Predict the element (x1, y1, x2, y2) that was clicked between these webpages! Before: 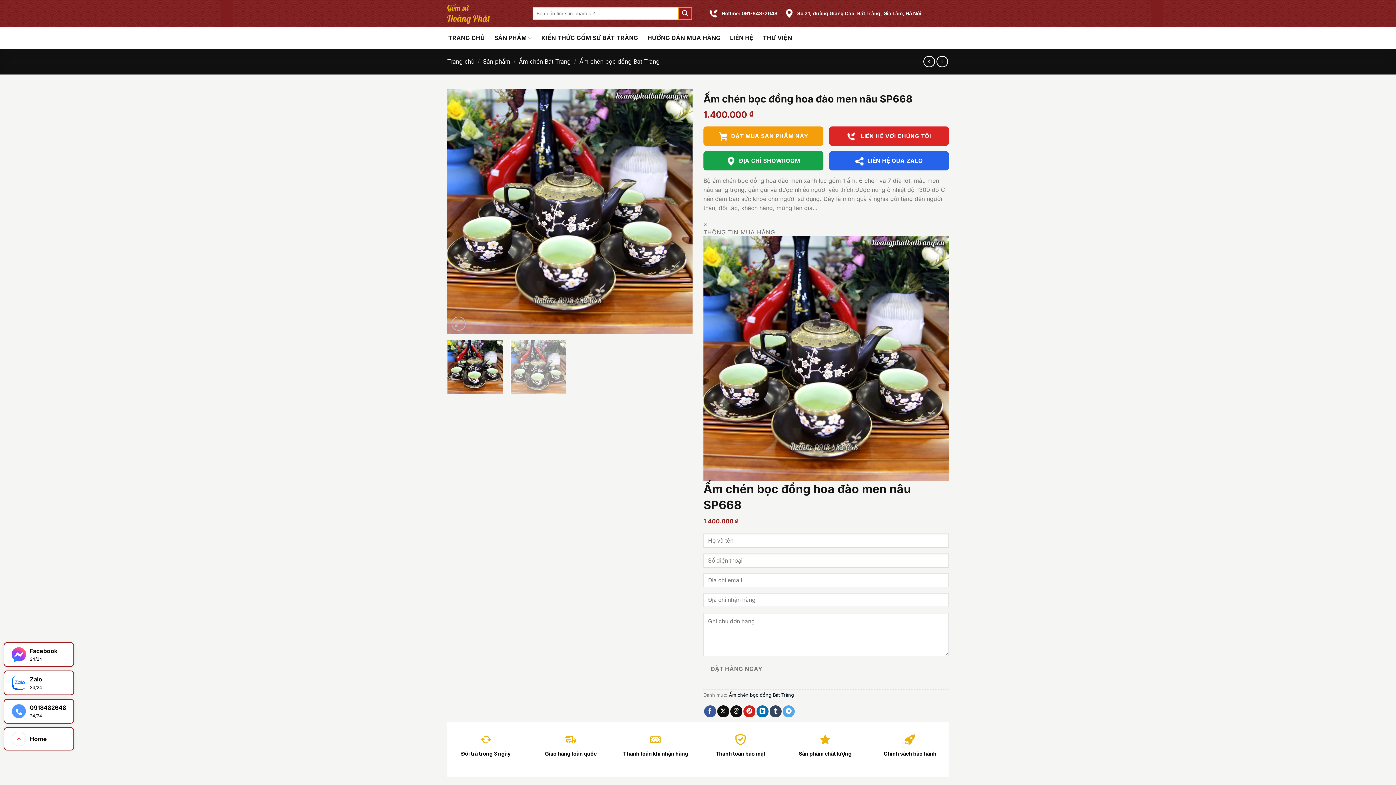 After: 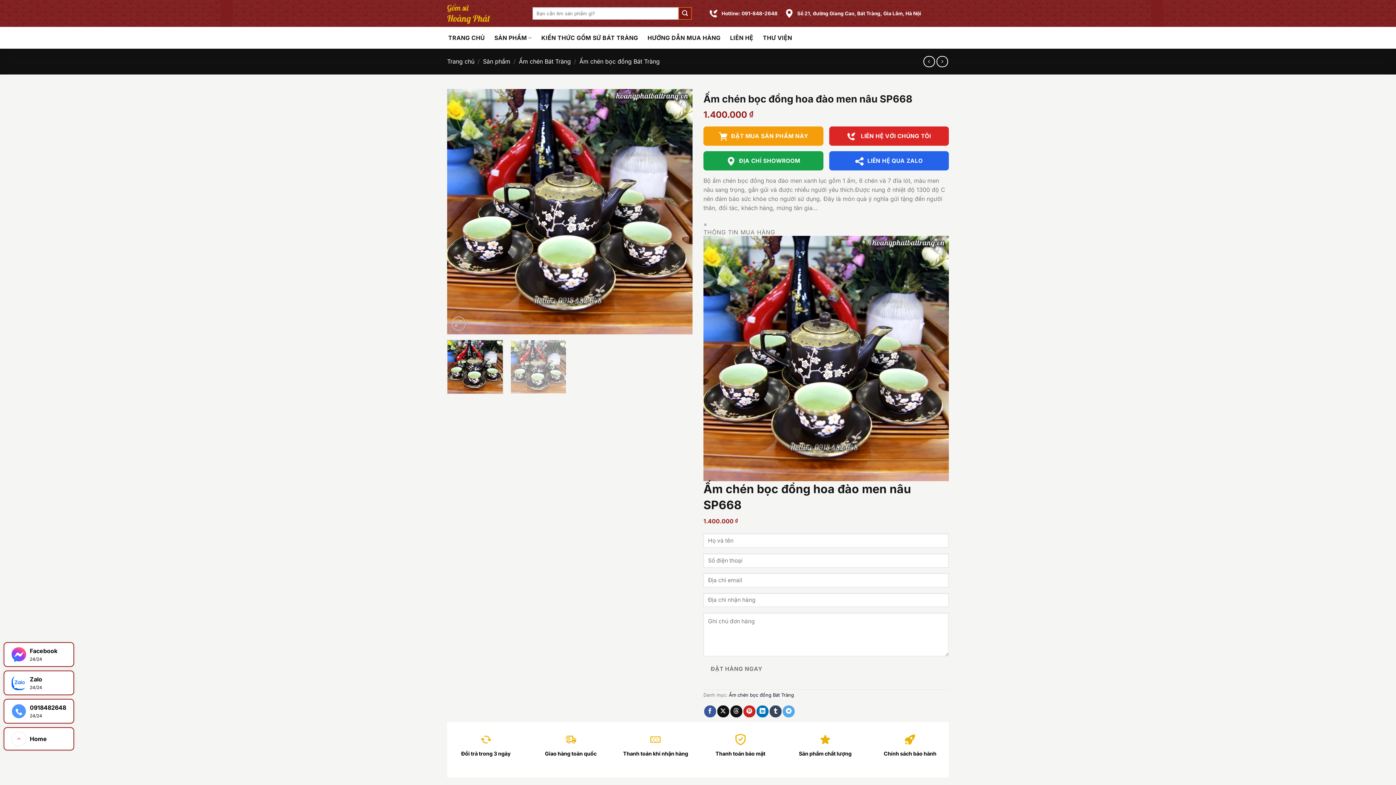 Action: label: Tìm kiếm bbox: (679, 7, 691, 19)